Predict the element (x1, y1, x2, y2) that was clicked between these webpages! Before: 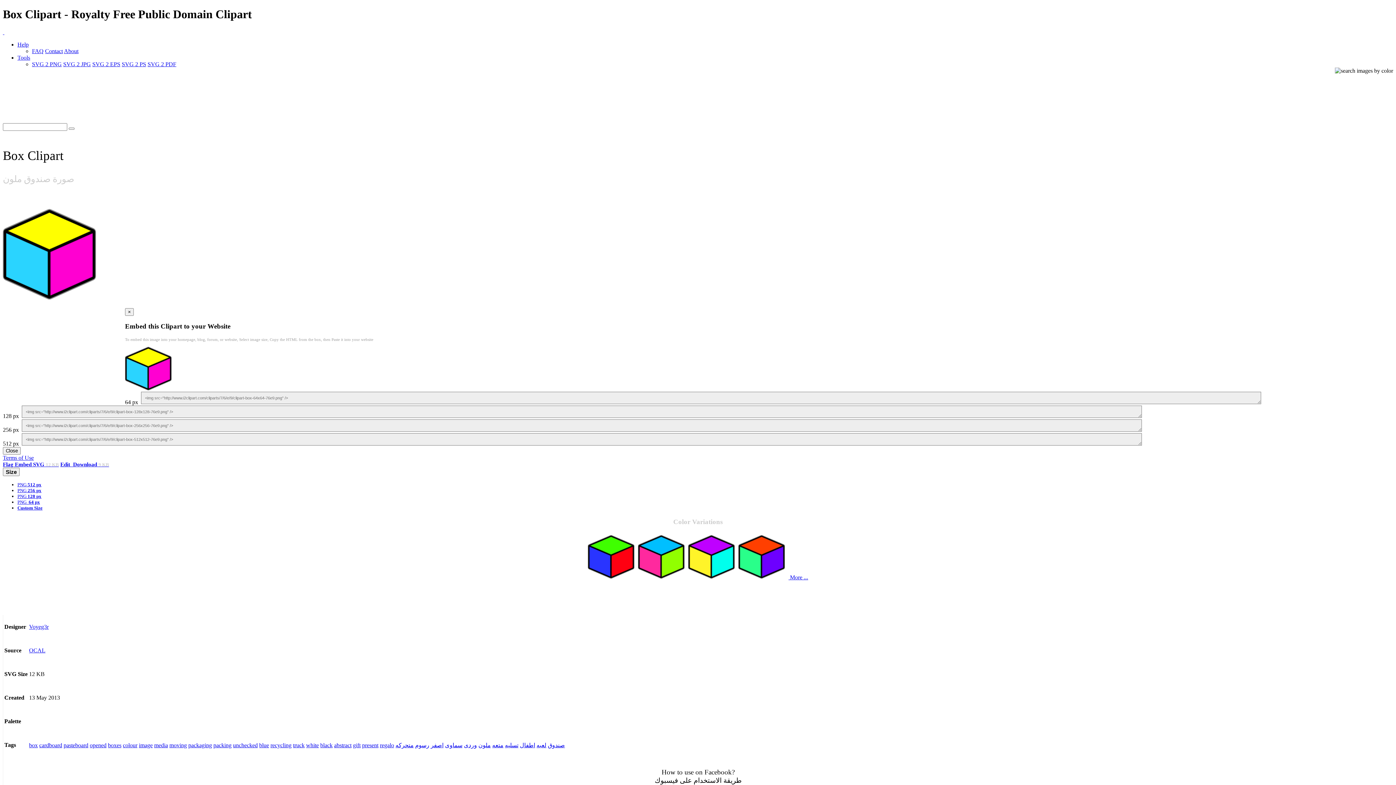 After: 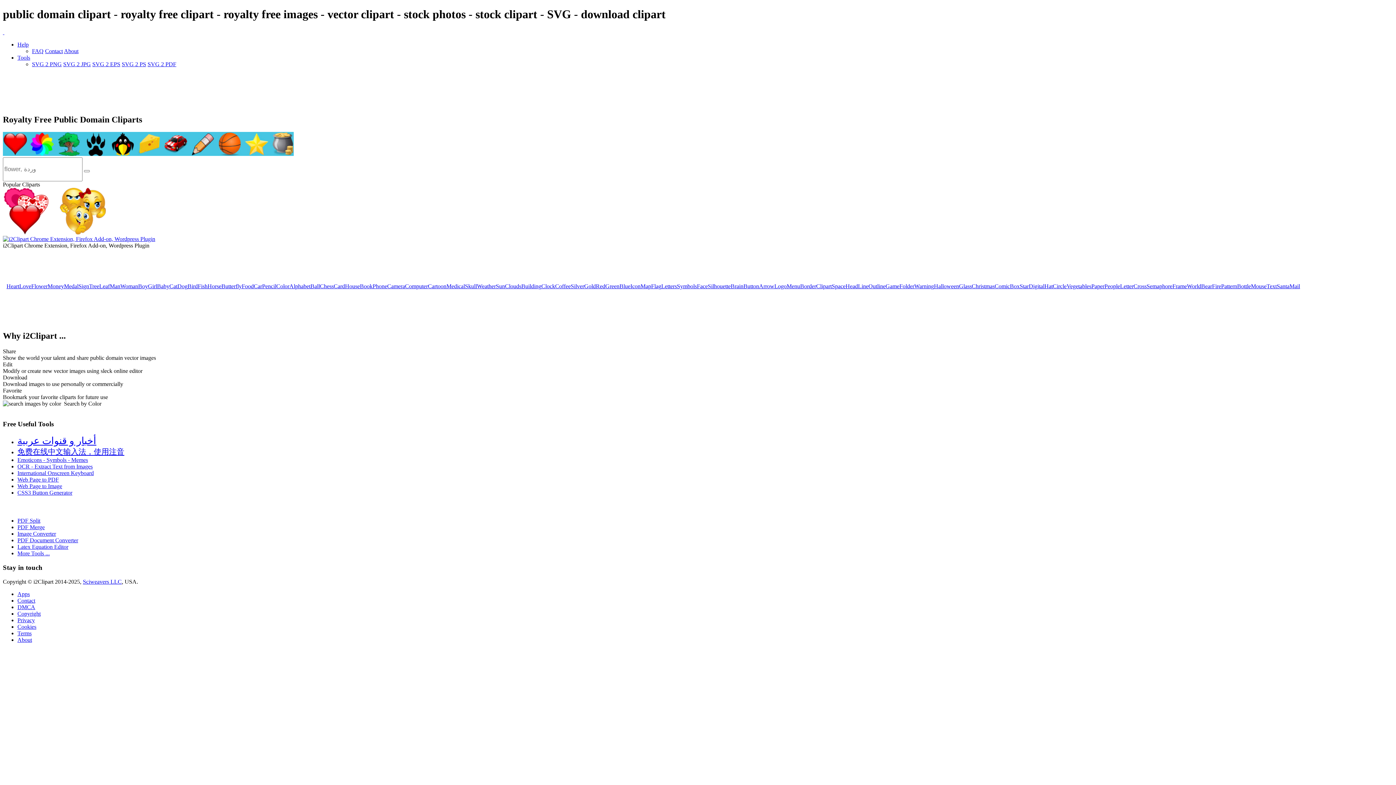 Action: label:   bbox: (2, 29, 4, 35)